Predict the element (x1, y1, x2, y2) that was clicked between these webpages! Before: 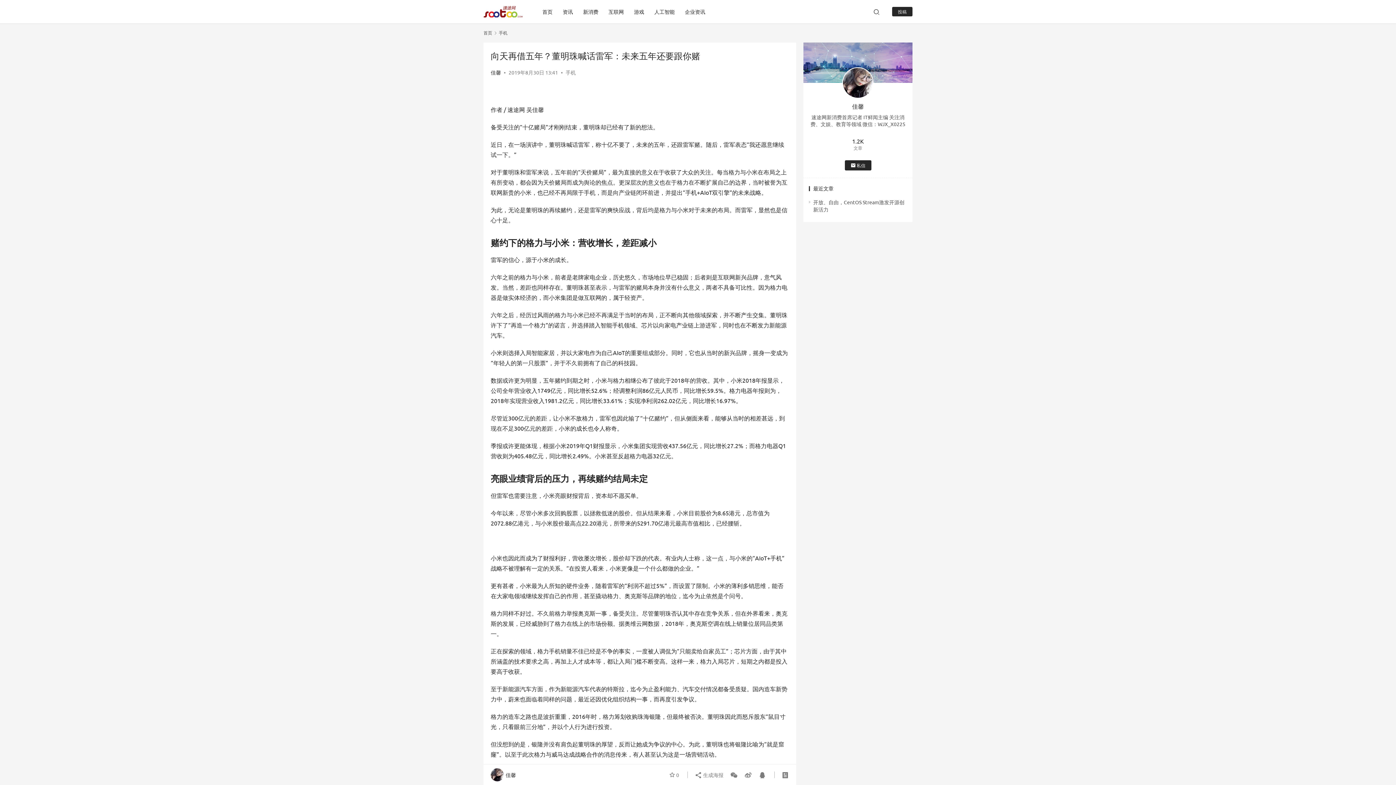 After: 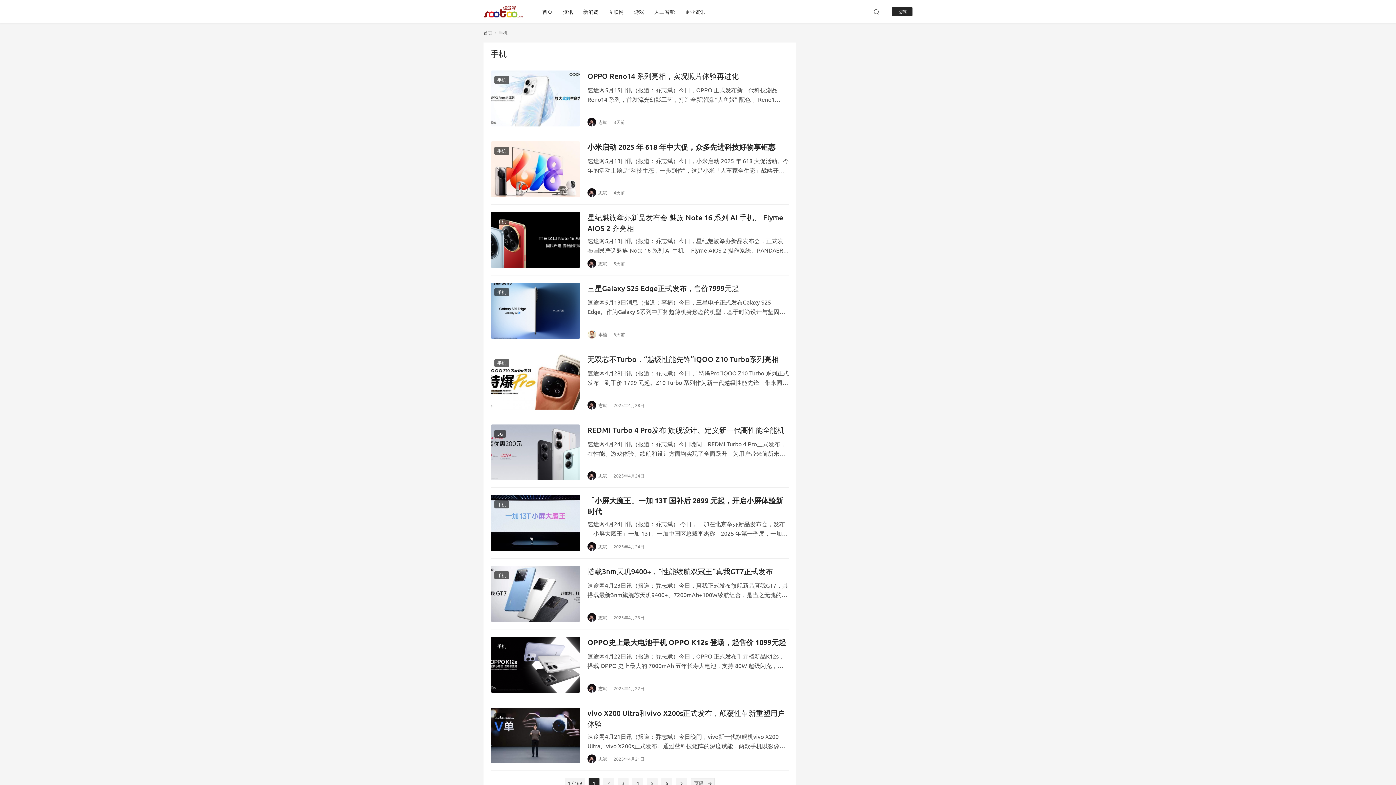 Action: bbox: (584, 188, 595, 195) label: 手机